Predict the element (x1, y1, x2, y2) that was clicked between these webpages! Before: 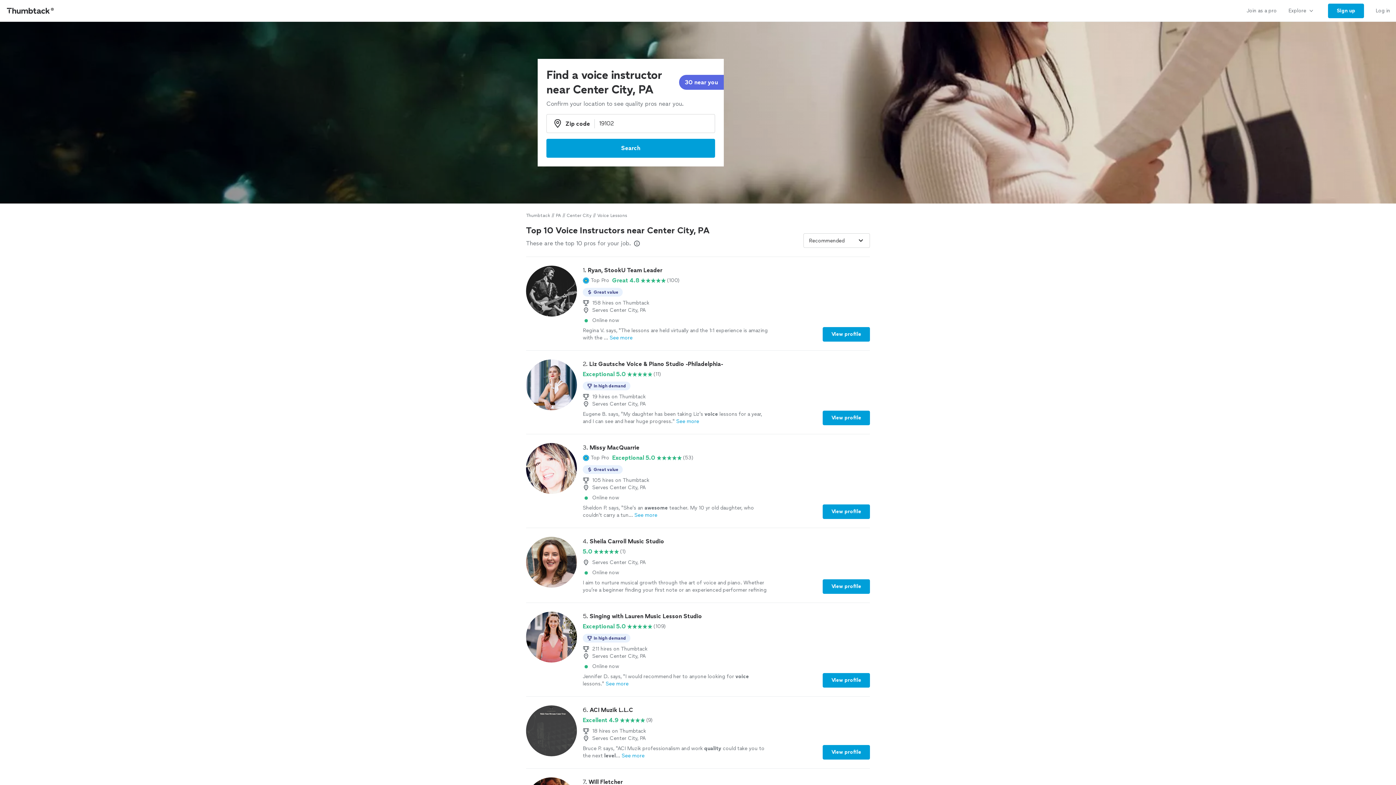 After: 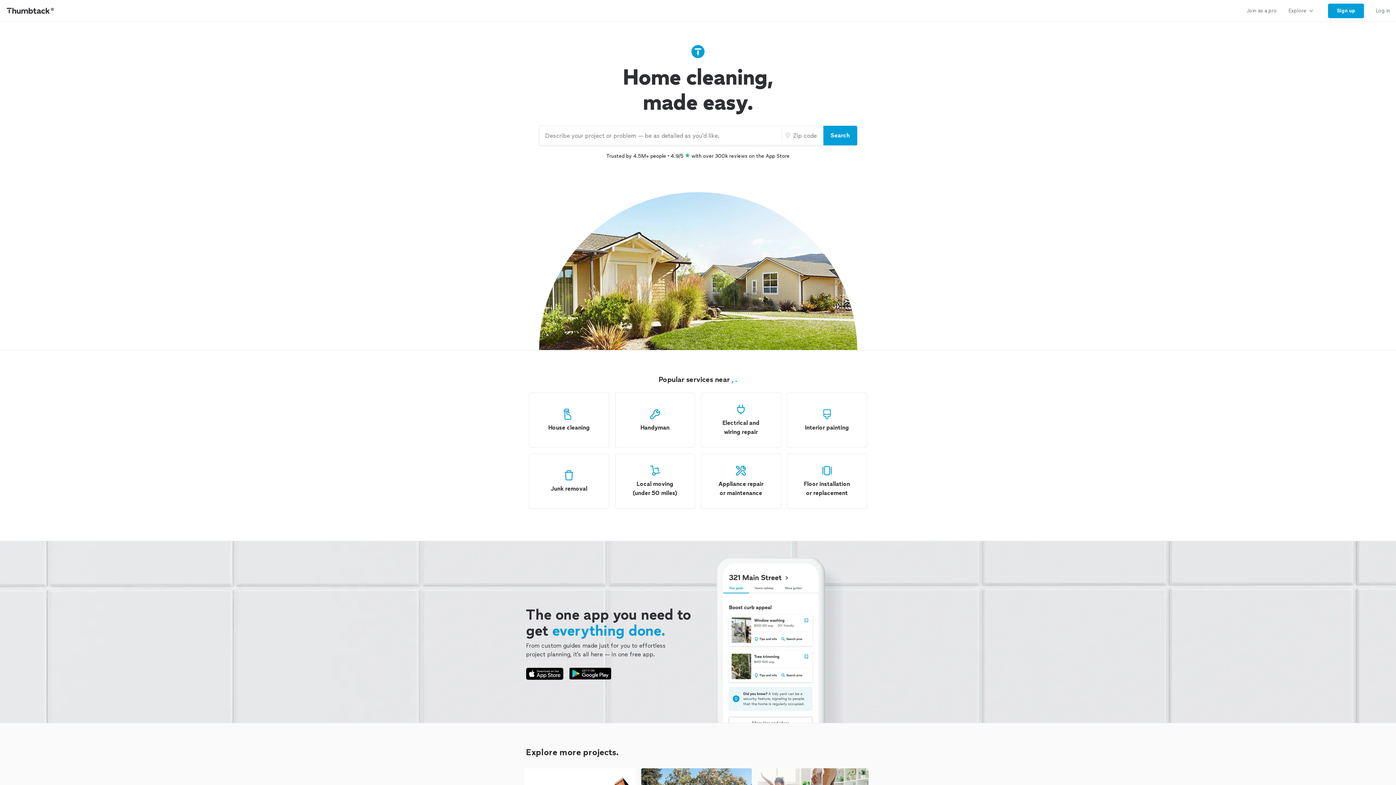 Action: bbox: (526, 212, 550, 218) label: Thumbtack